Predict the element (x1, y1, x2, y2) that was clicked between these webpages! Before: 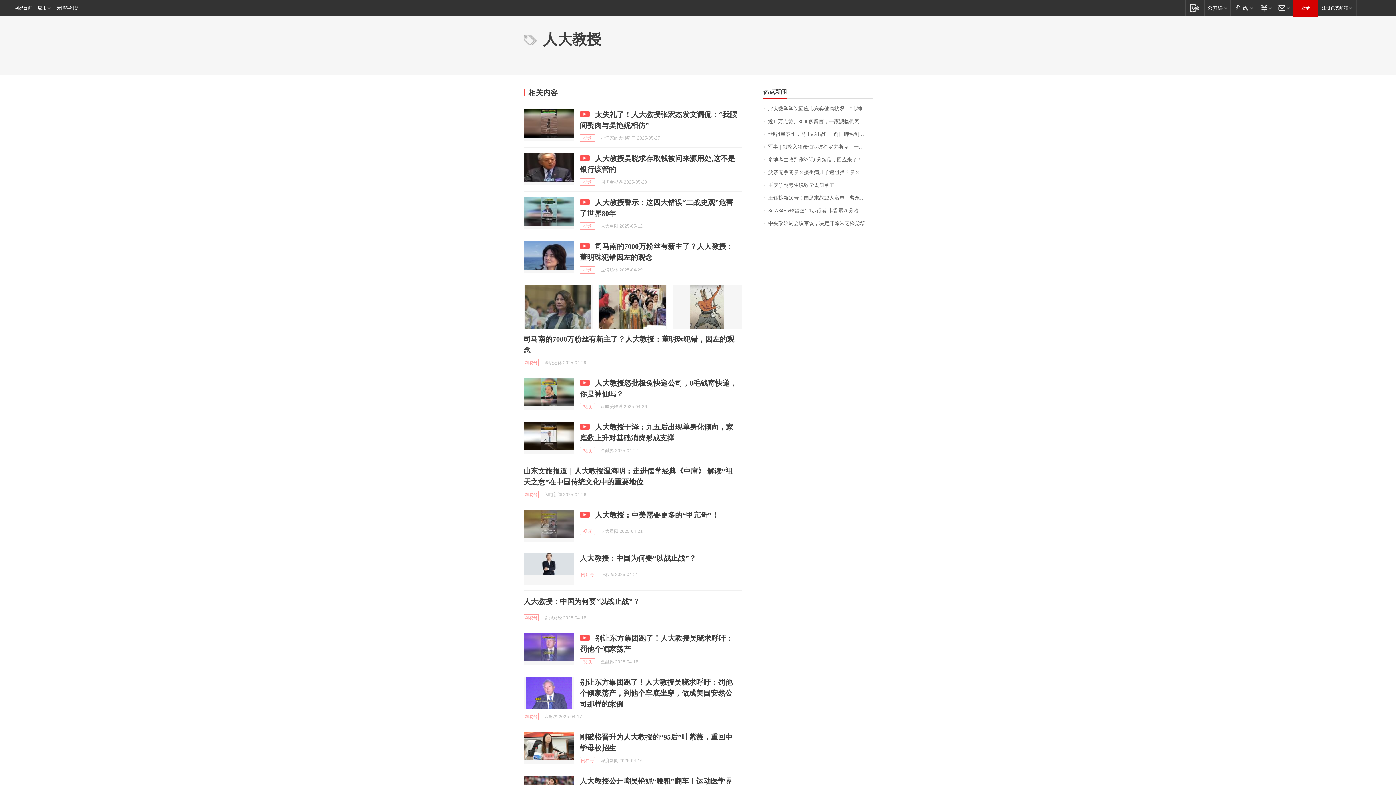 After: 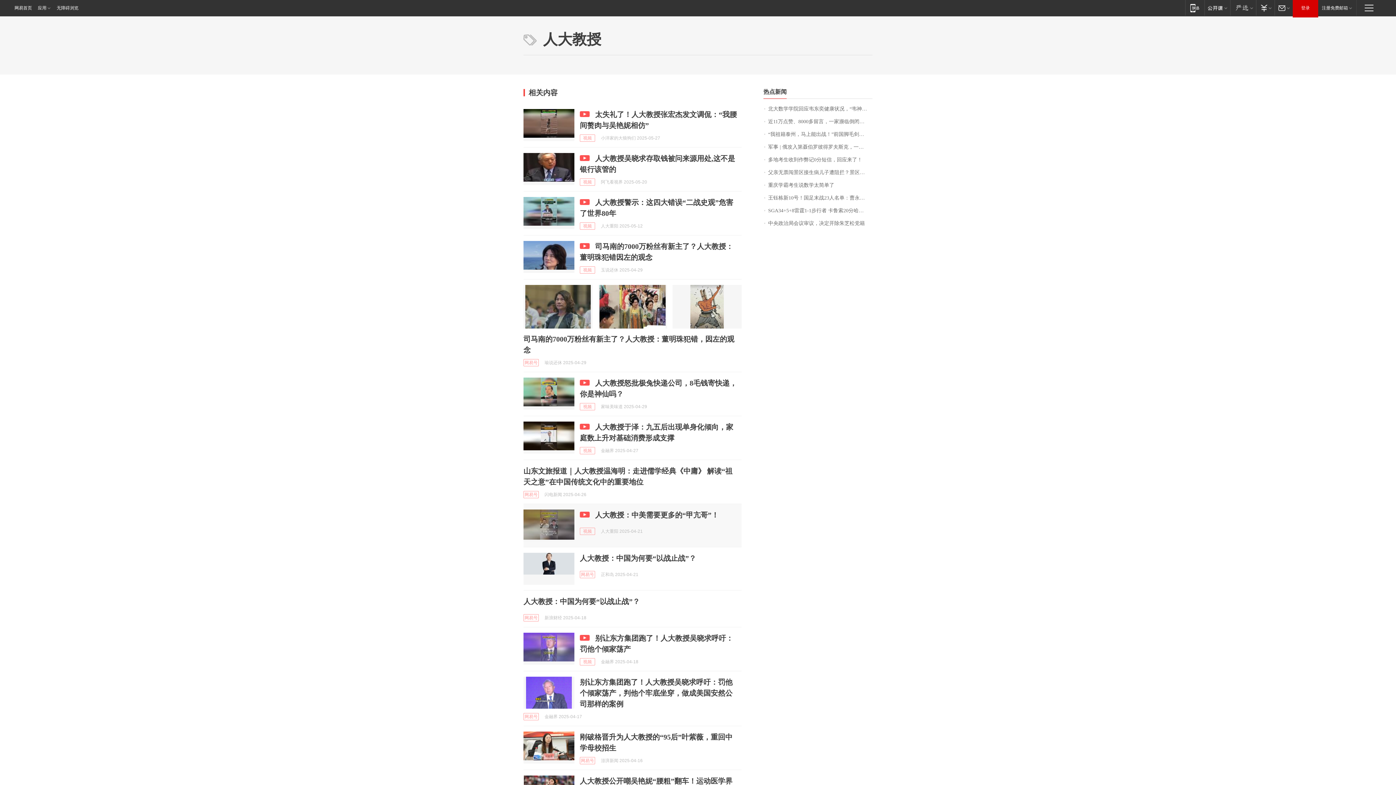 Action: bbox: (523, 509, 574, 541)